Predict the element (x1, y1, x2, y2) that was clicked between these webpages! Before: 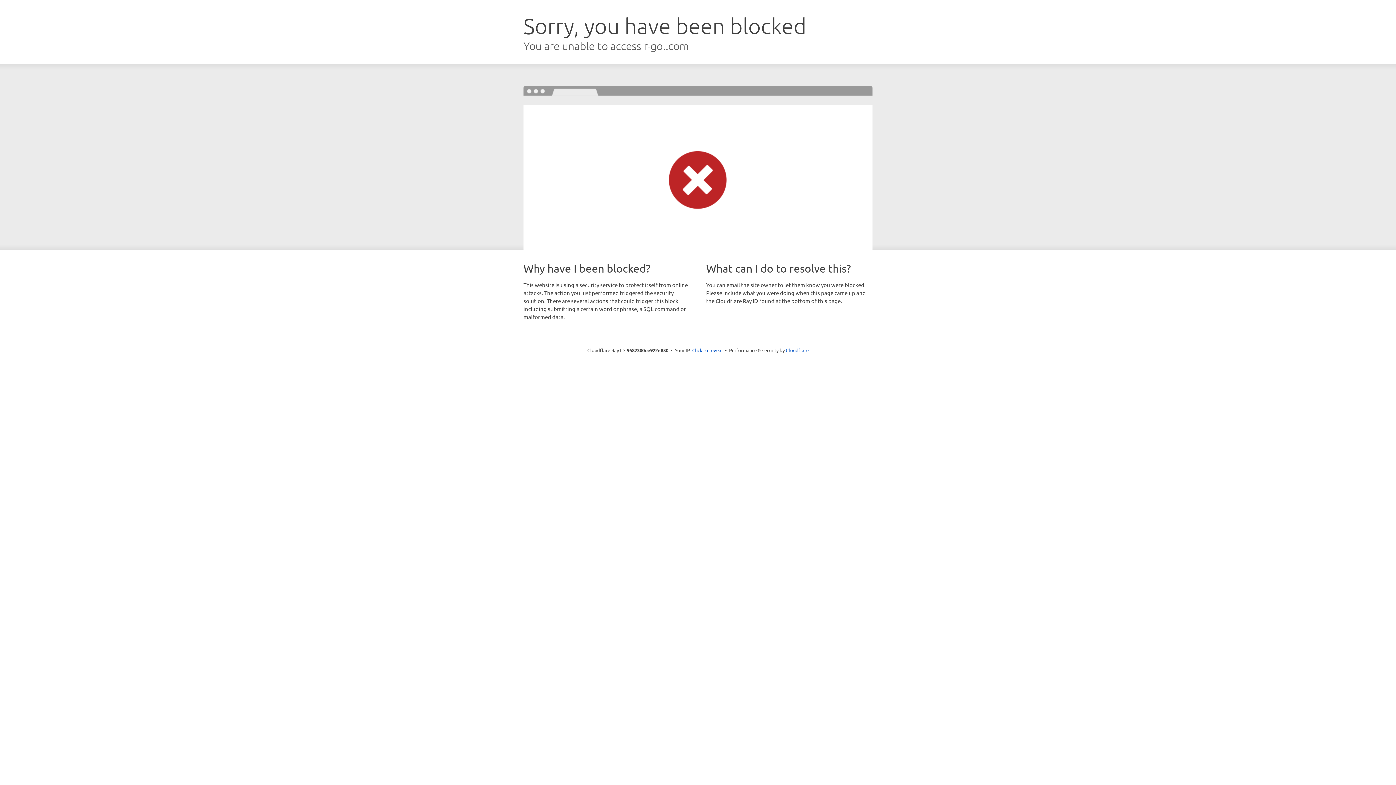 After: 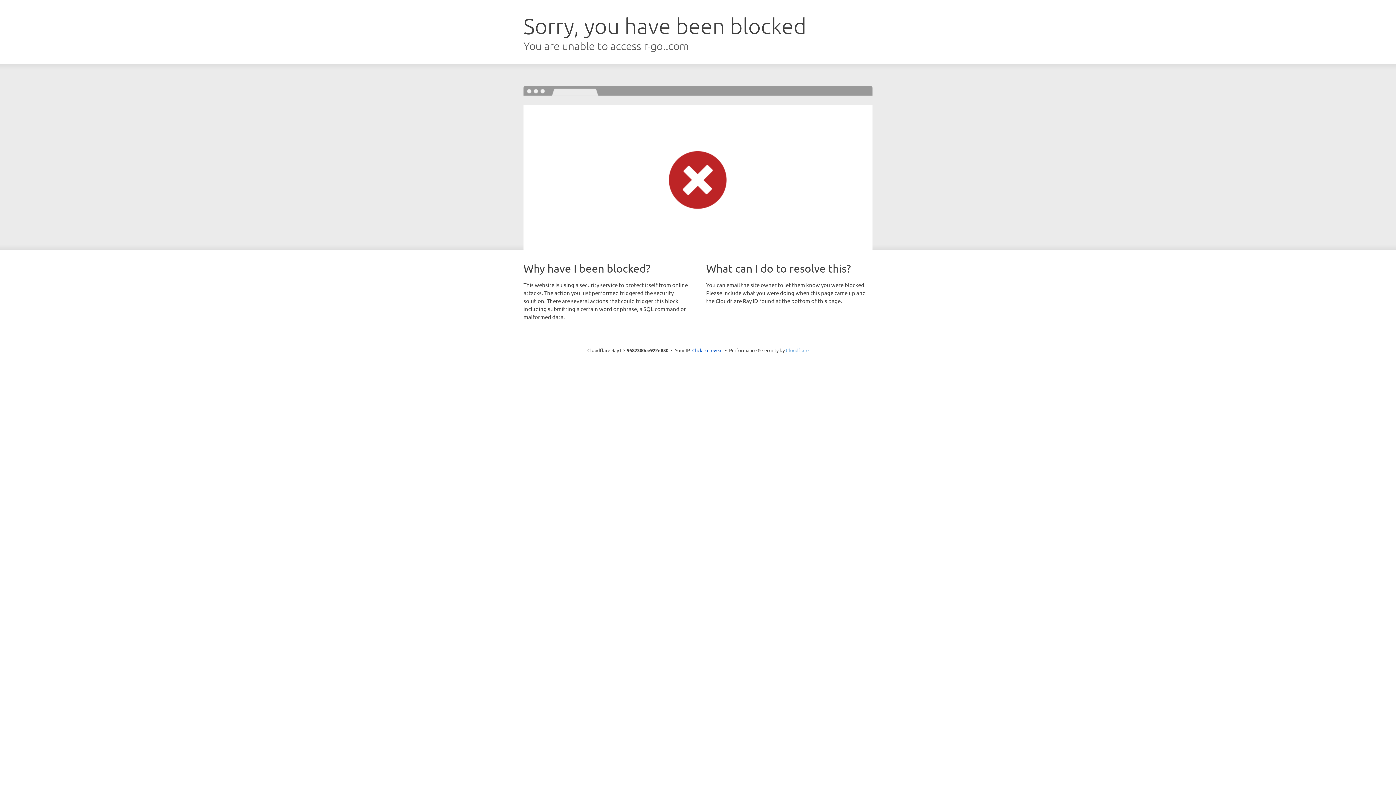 Action: bbox: (786, 347, 808, 353) label: Cloudflare